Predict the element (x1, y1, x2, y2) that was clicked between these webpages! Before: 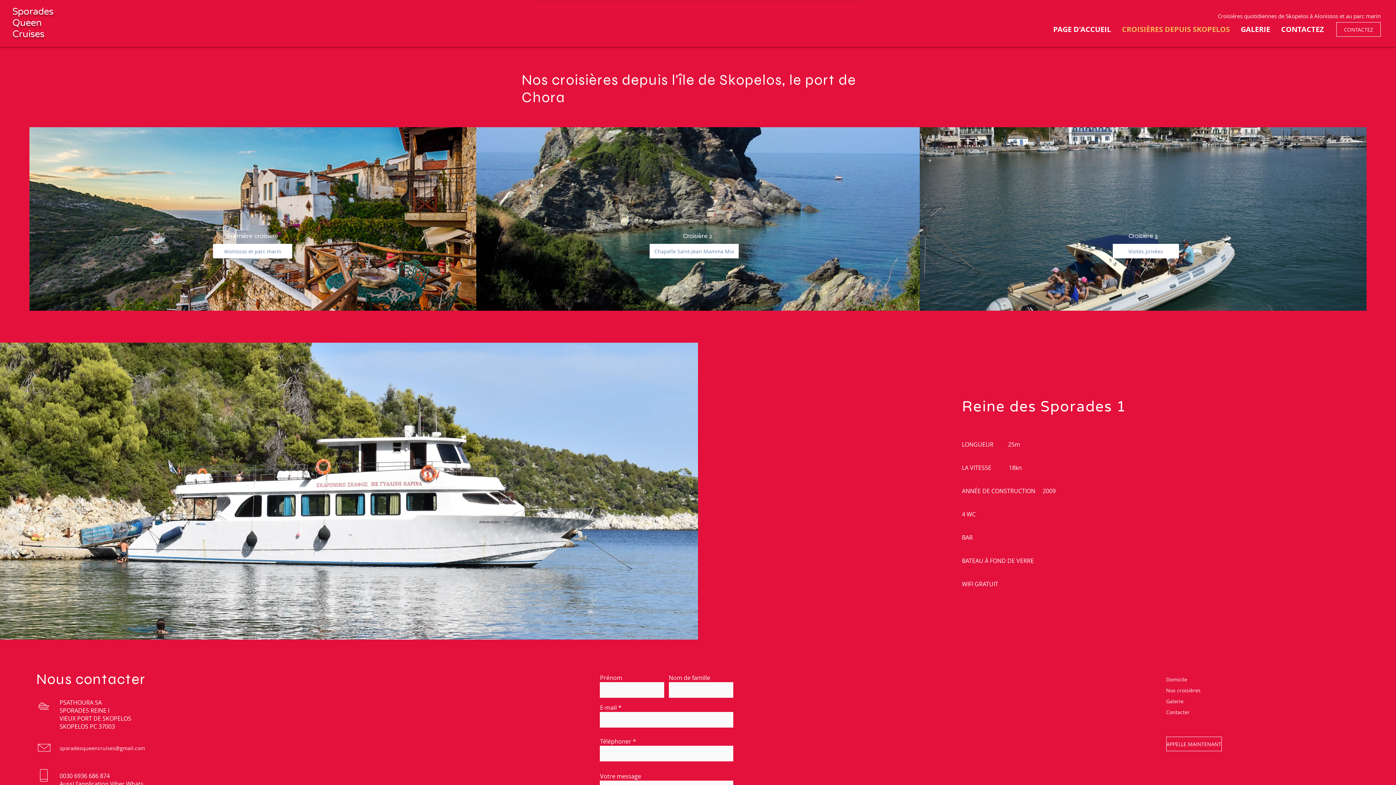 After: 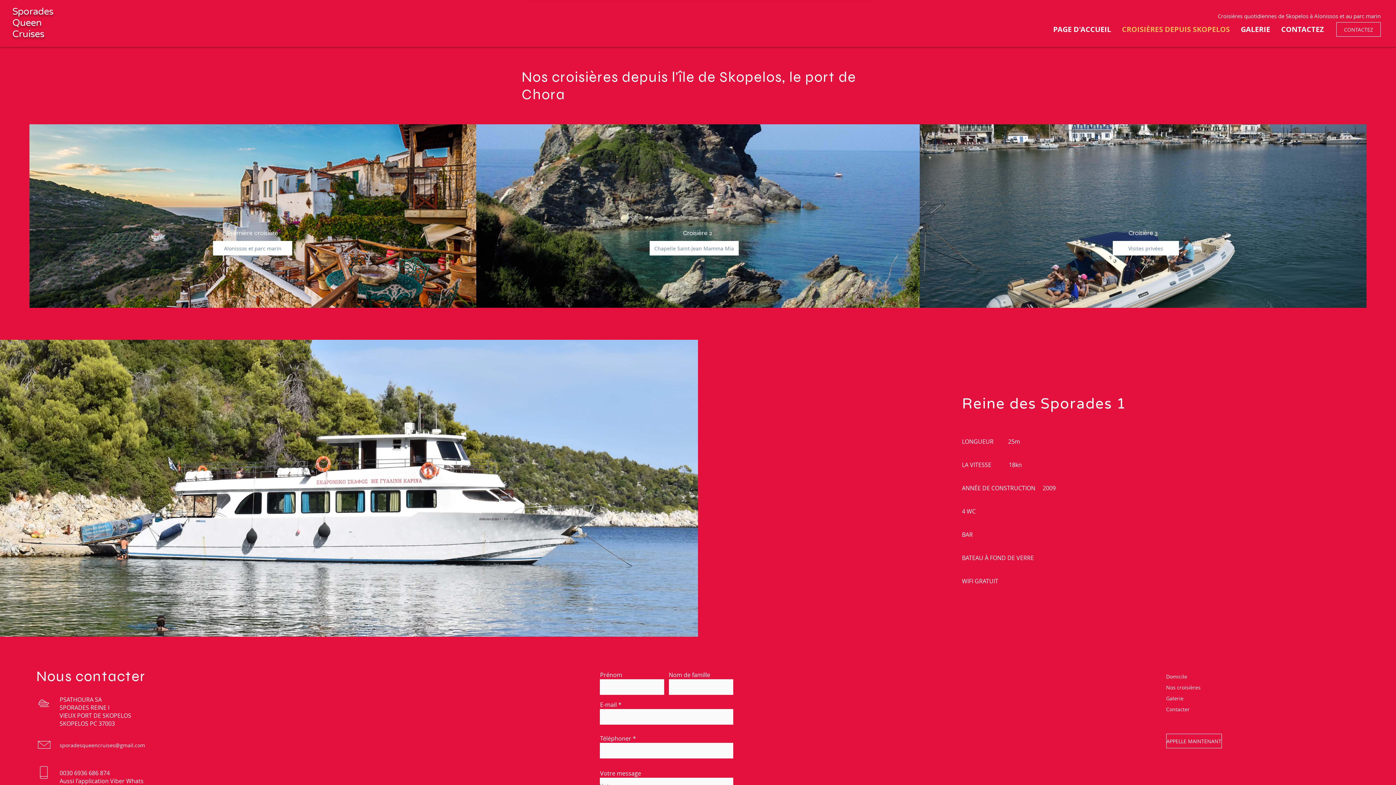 Action: bbox: (59, 772, 143, 788) label: 0030 6936 686 874
Aussi l'application Viber Whats